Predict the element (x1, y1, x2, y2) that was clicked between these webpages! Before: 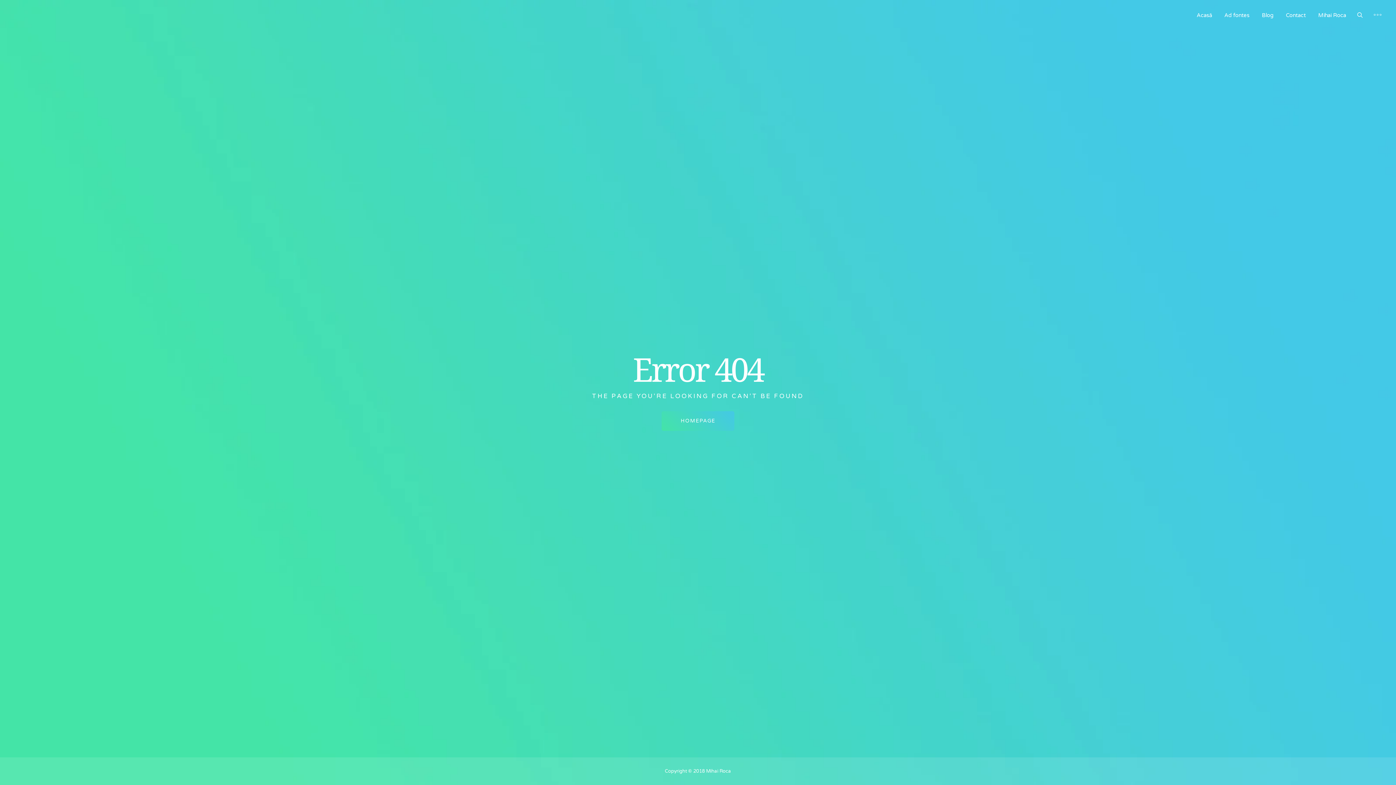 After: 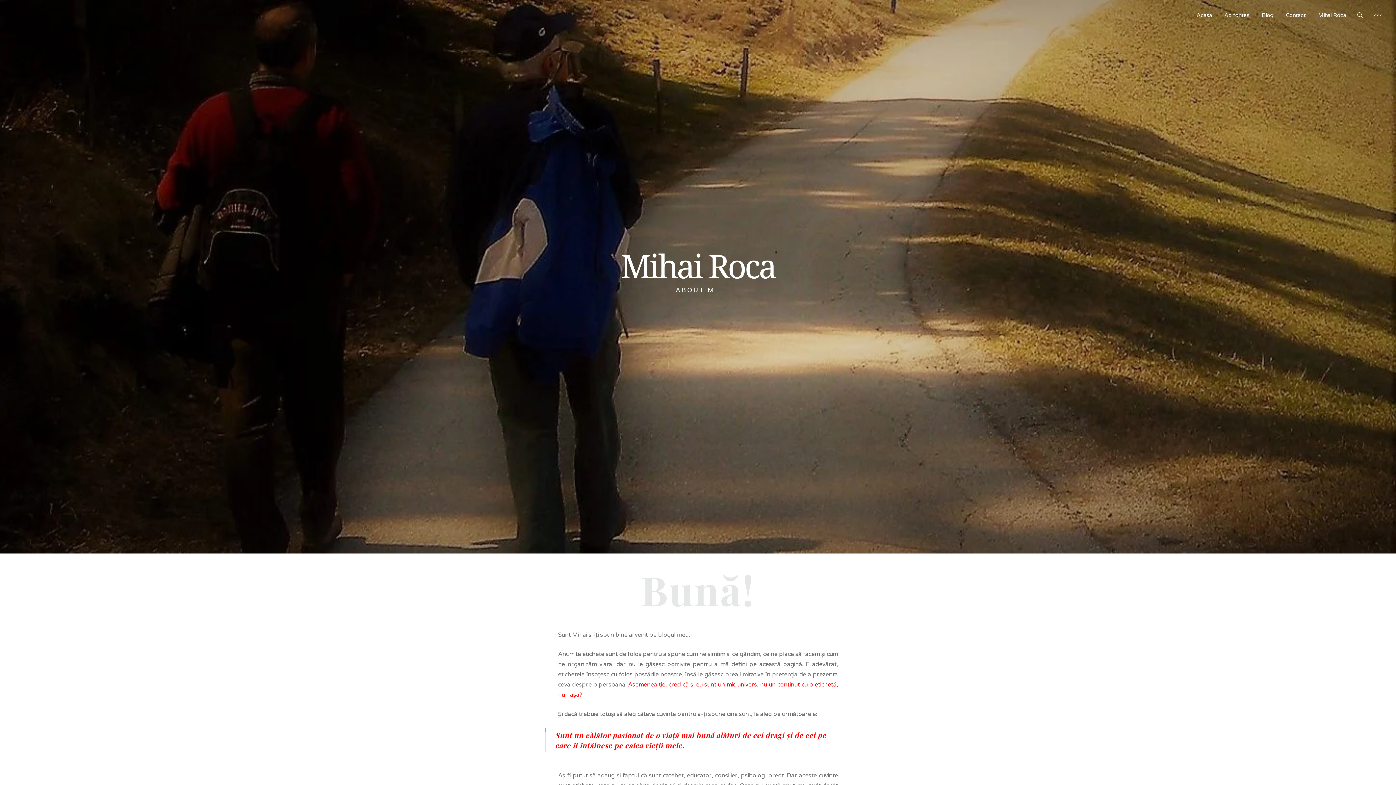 Action: bbox: (1318, 11, 1346, 18) label: Mihai Roca